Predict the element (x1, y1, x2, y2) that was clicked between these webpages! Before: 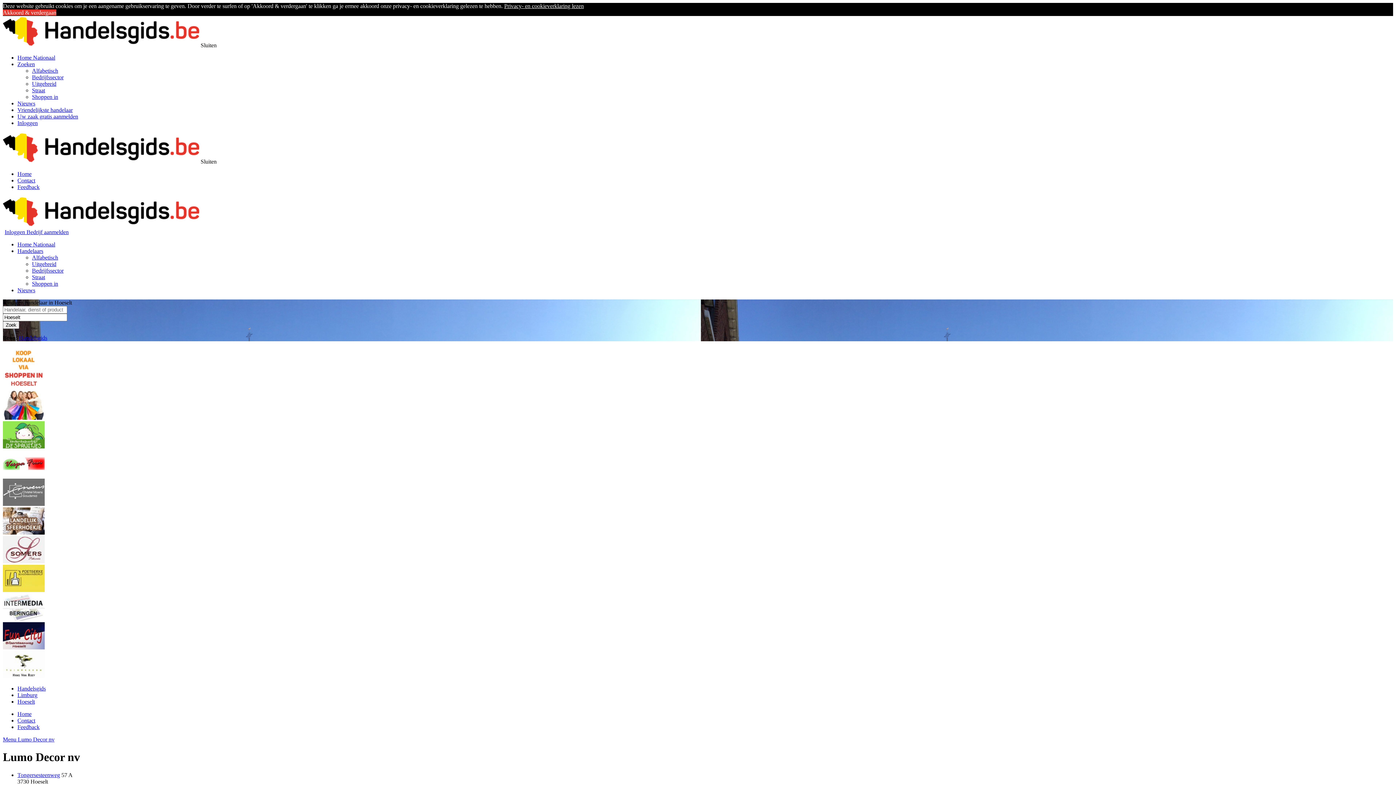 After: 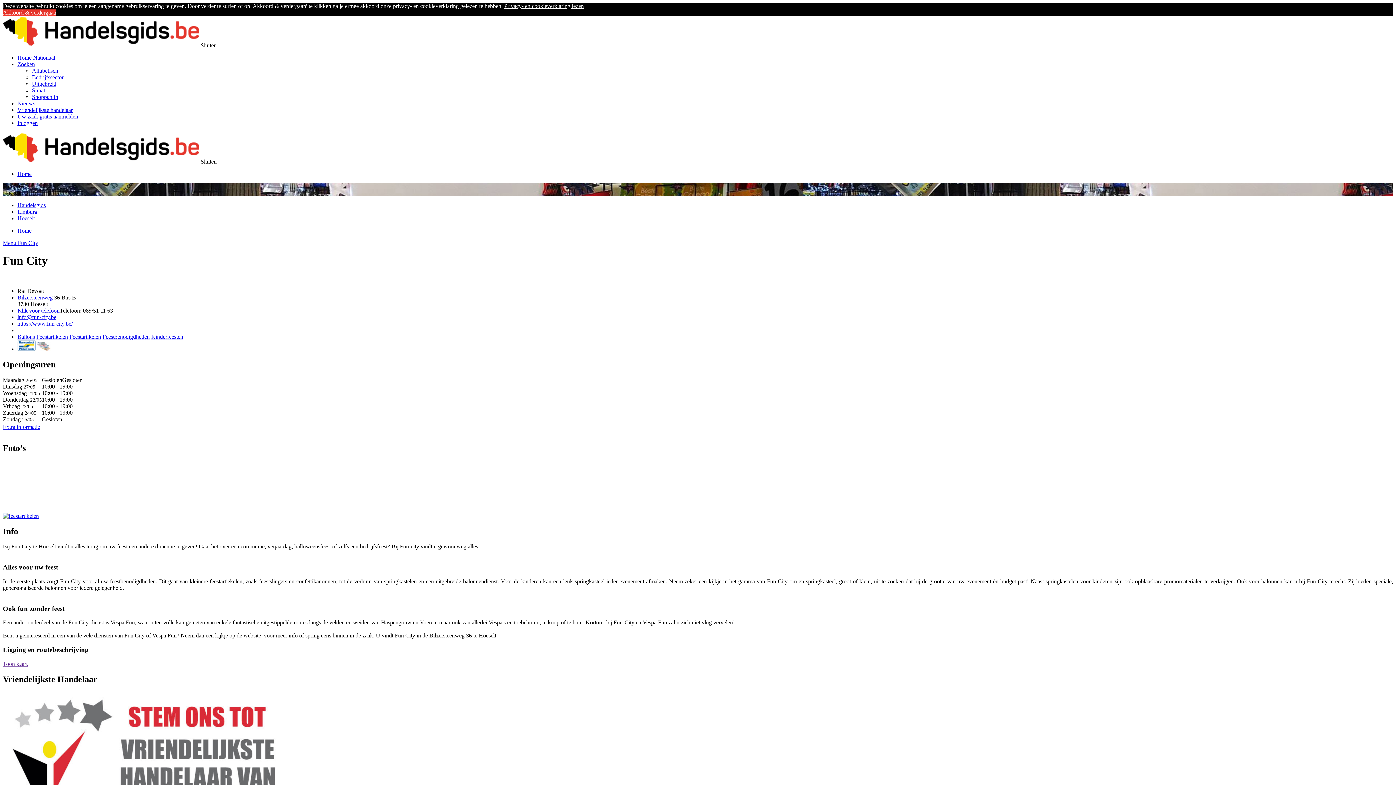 Action: bbox: (2, 644, 44, 650)